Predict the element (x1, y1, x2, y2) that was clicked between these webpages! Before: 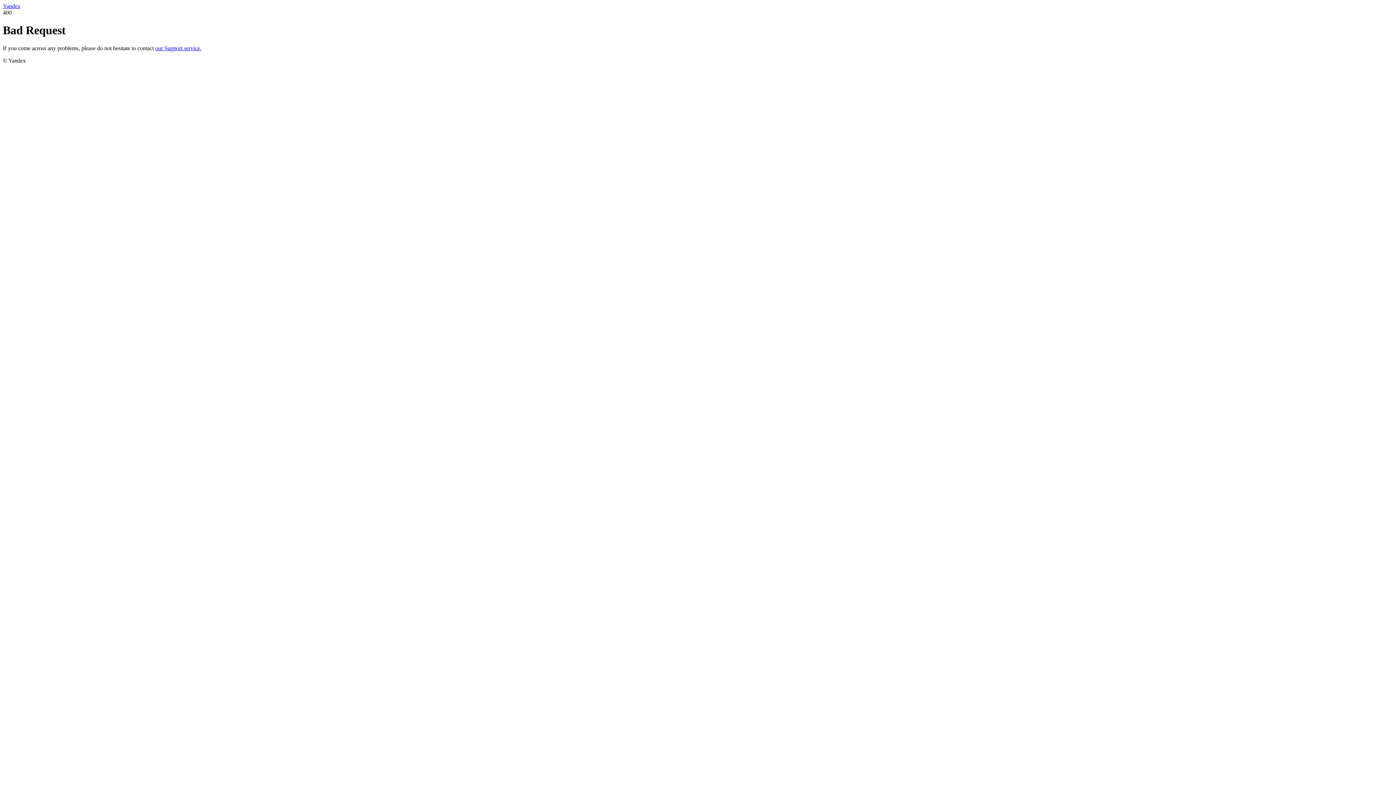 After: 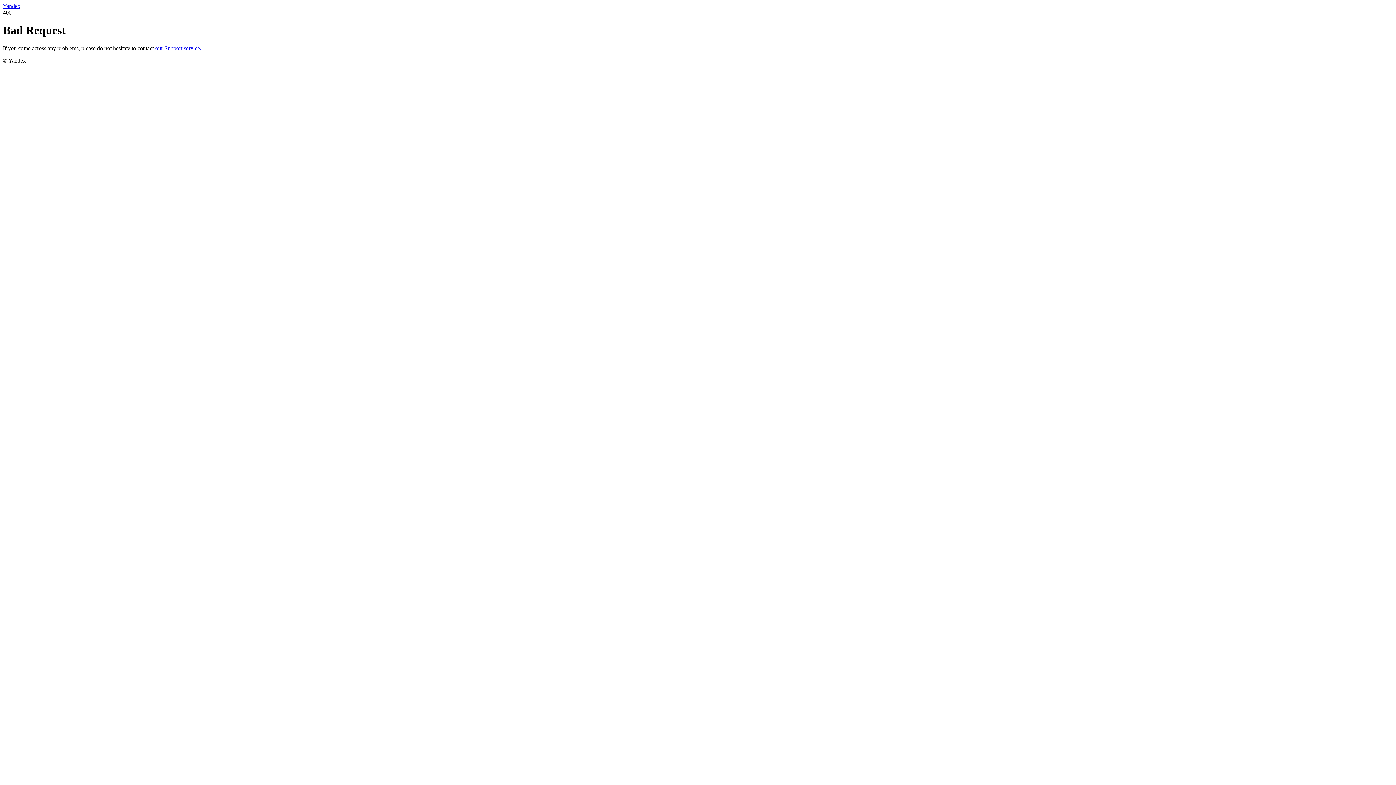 Action: bbox: (155, 45, 201, 51) label: our Support service.